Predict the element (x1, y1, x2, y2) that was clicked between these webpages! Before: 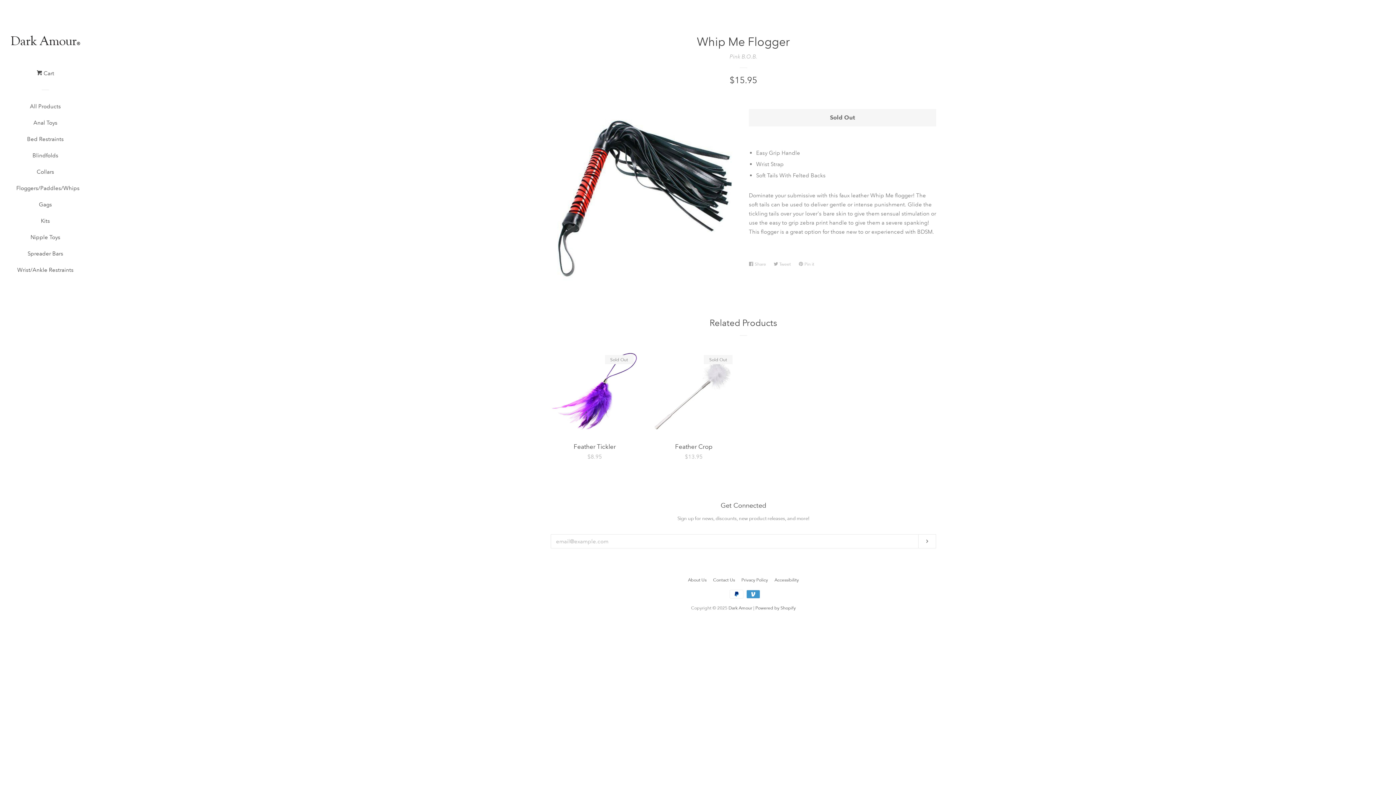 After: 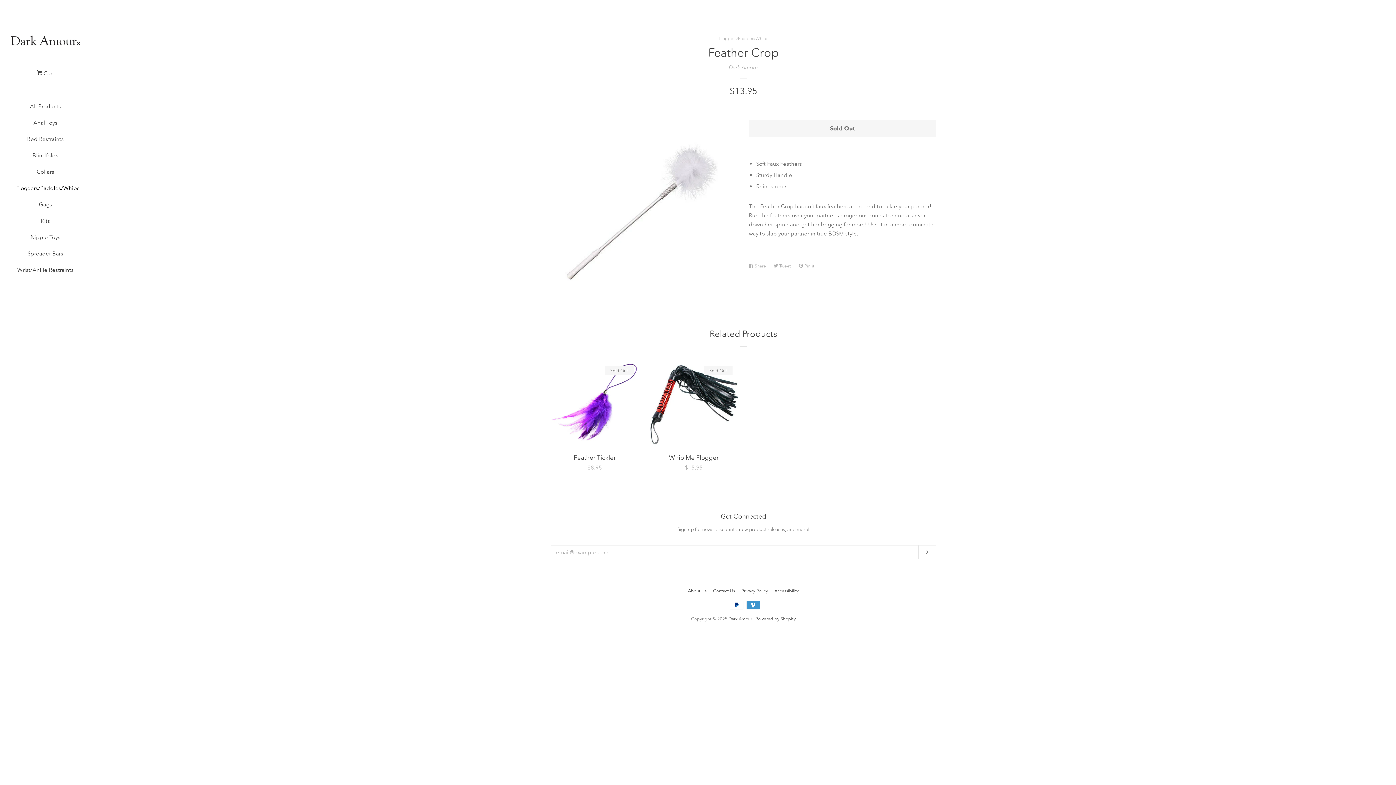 Action: bbox: (650, 348, 738, 467) label: Feather Crop

Regular price
$13.95

Sold Out